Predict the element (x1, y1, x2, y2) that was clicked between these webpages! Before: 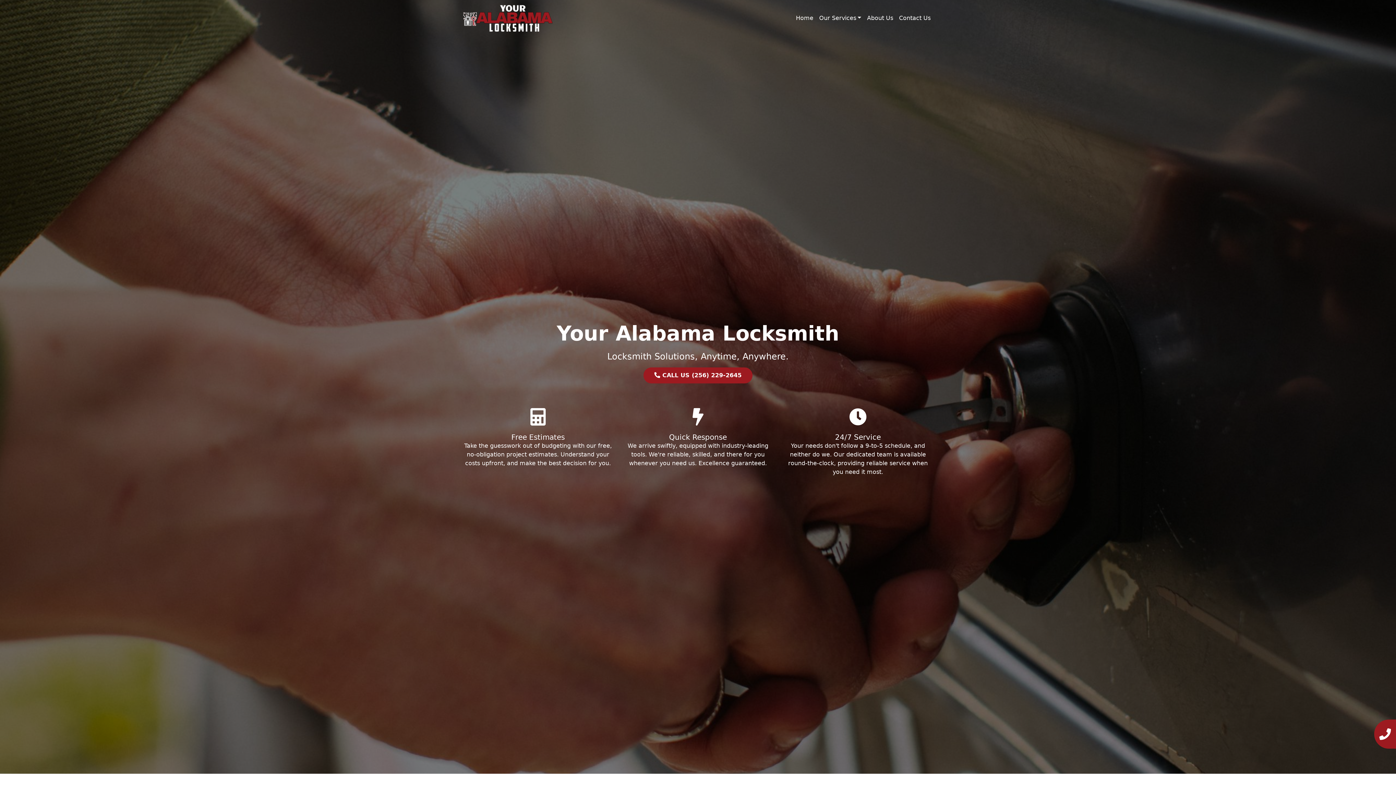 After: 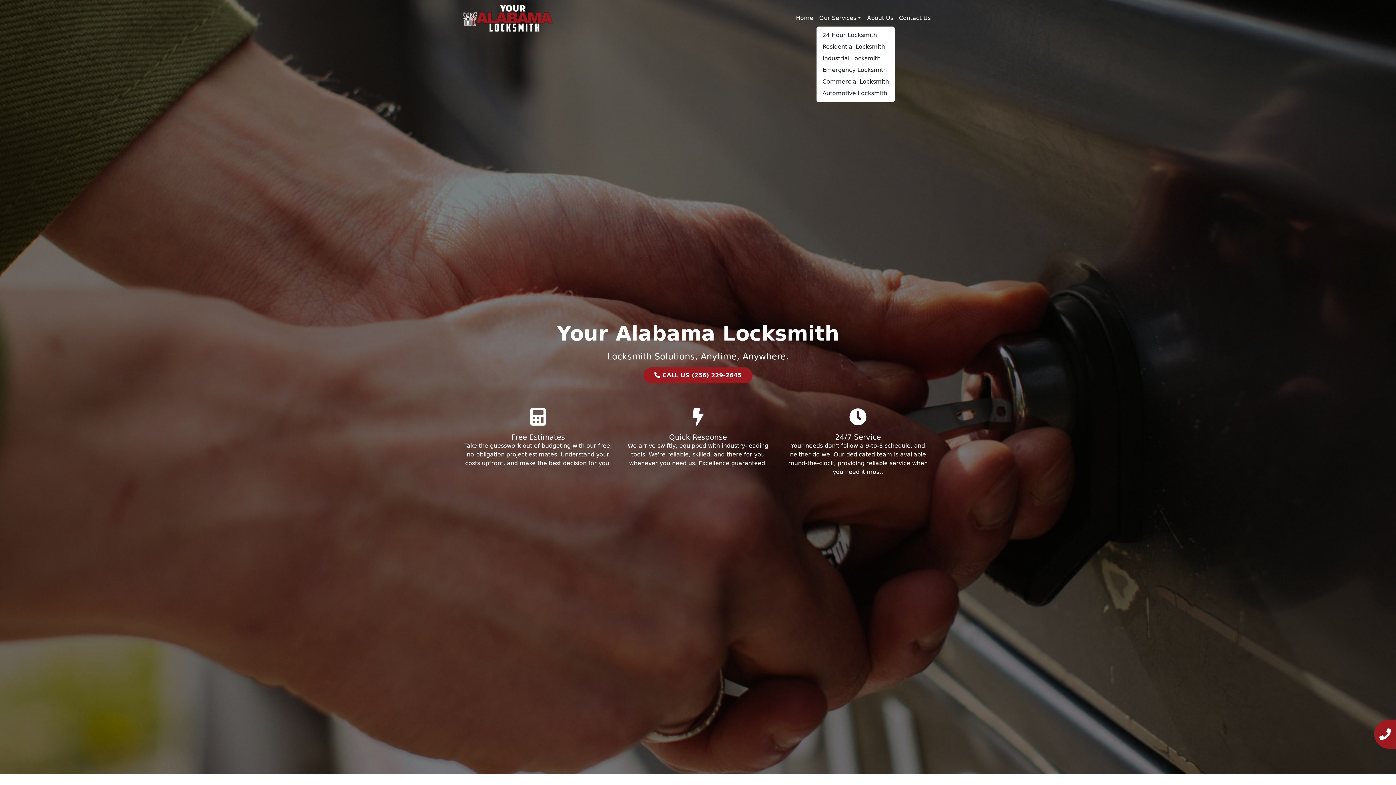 Action: label: Our Services bbox: (816, 10, 864, 25)